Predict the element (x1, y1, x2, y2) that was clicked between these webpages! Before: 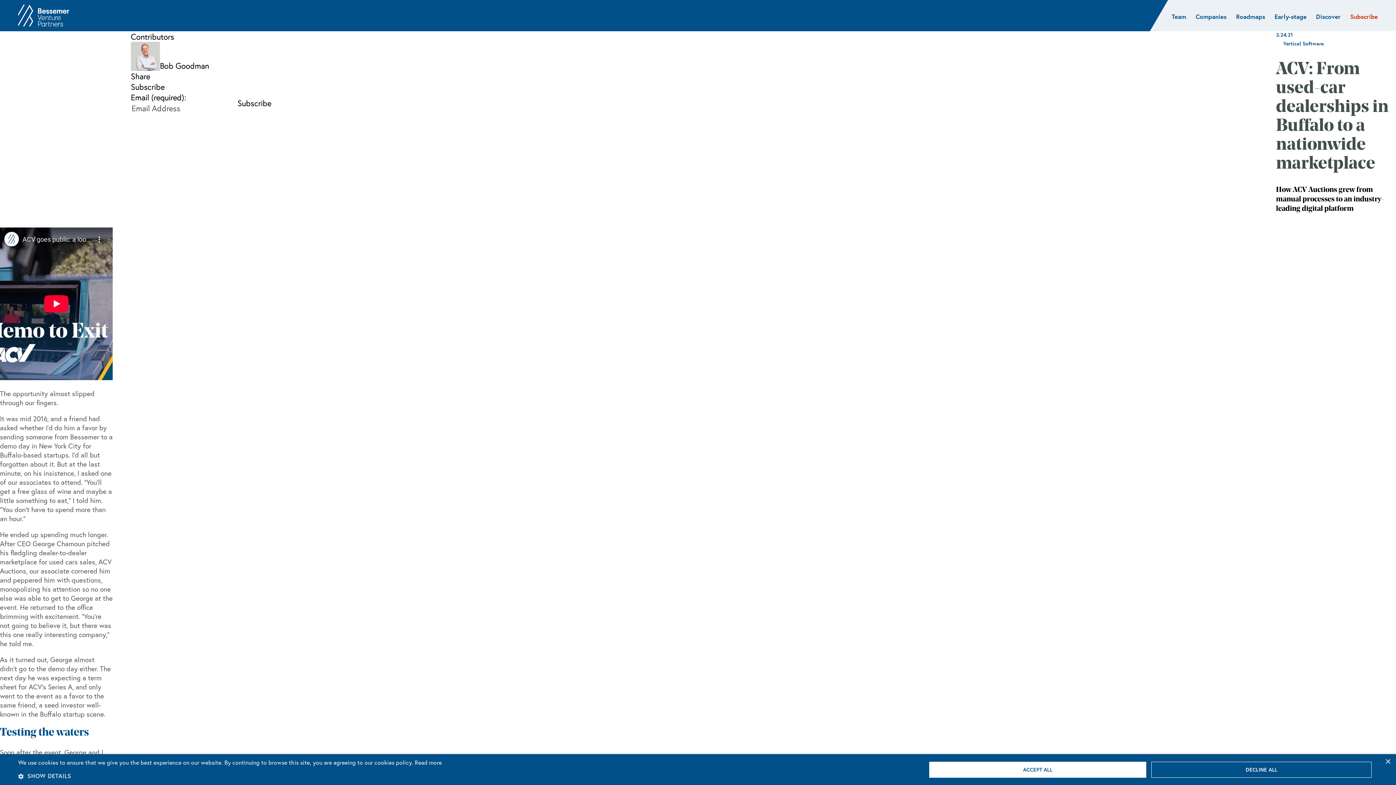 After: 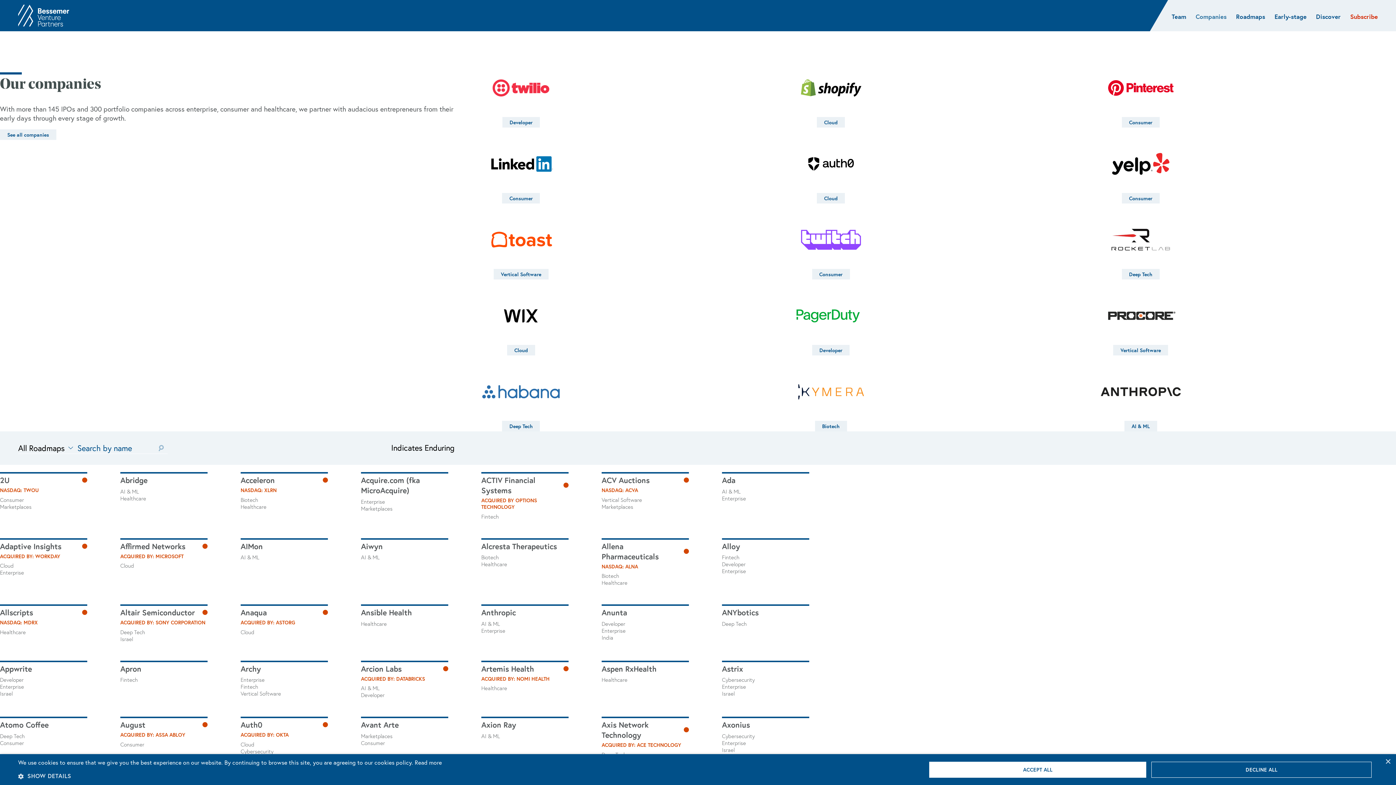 Action: label: Companies bbox: (1196, 12, 1226, 20)